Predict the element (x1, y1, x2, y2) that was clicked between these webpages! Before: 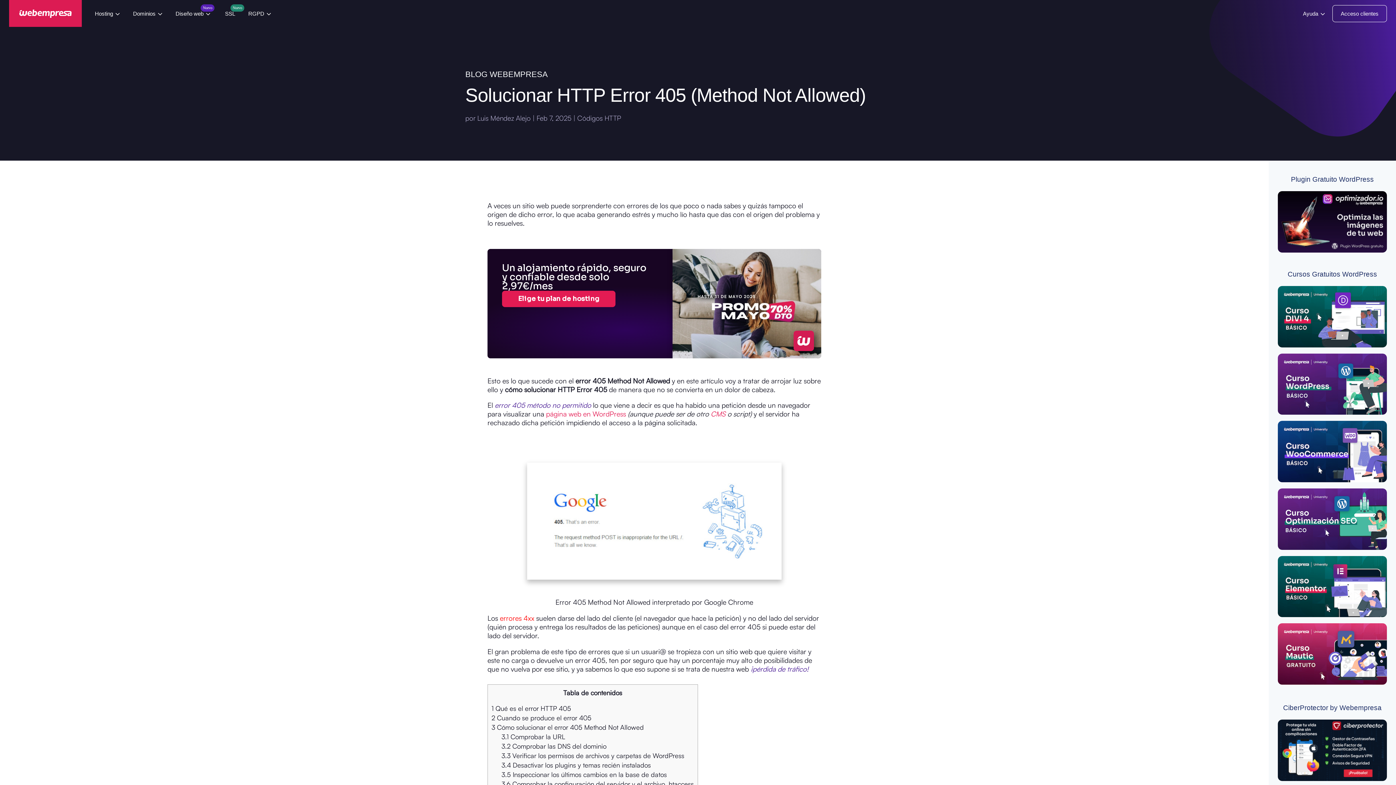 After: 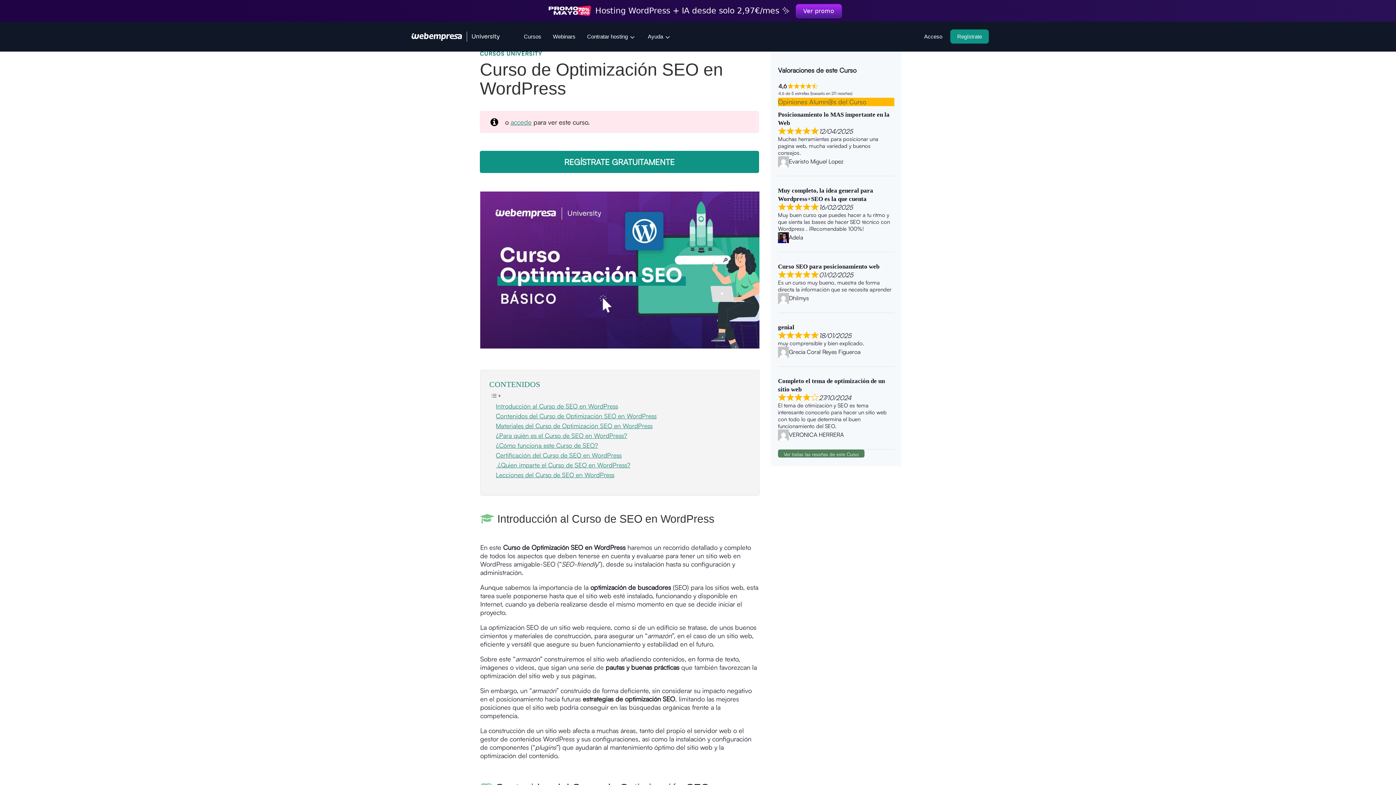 Action: bbox: (1278, 547, 1387, 556)